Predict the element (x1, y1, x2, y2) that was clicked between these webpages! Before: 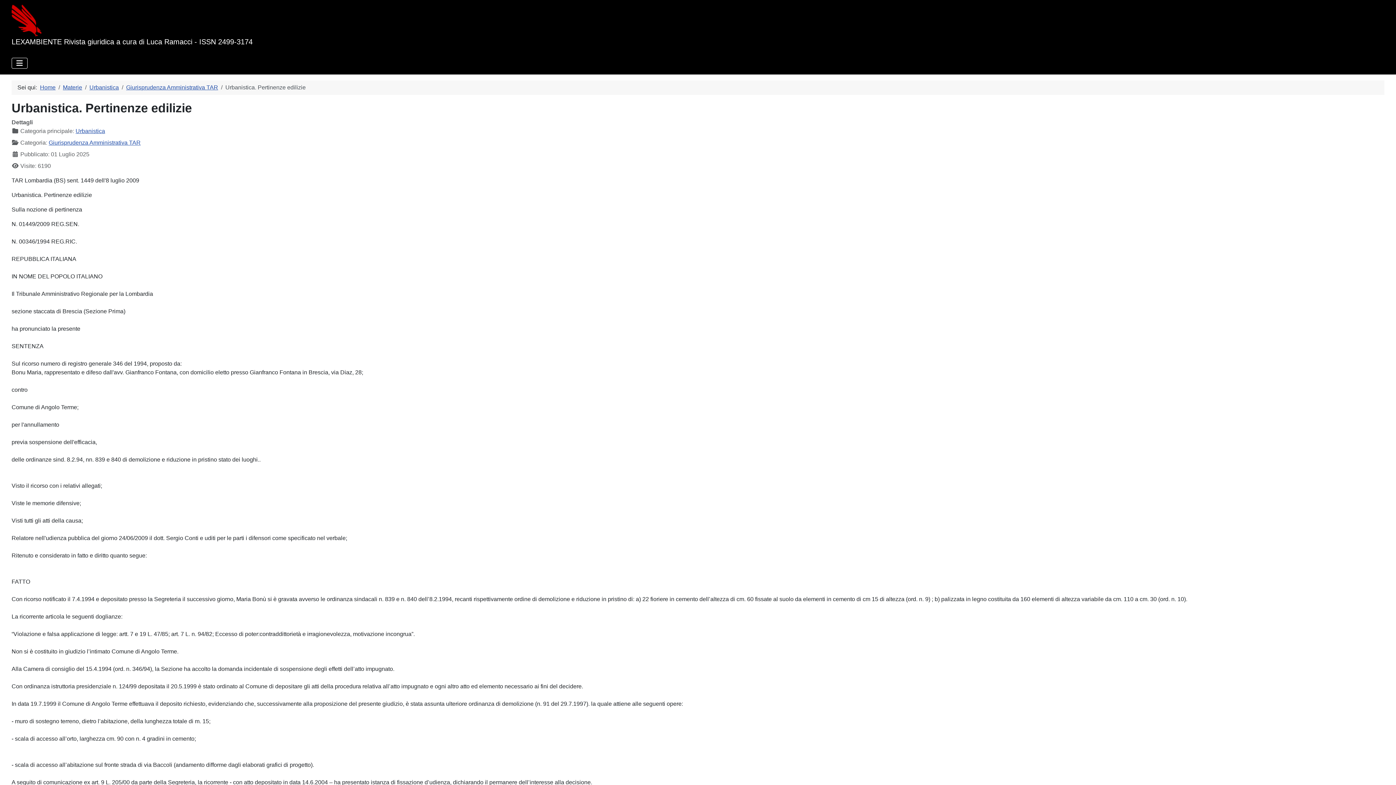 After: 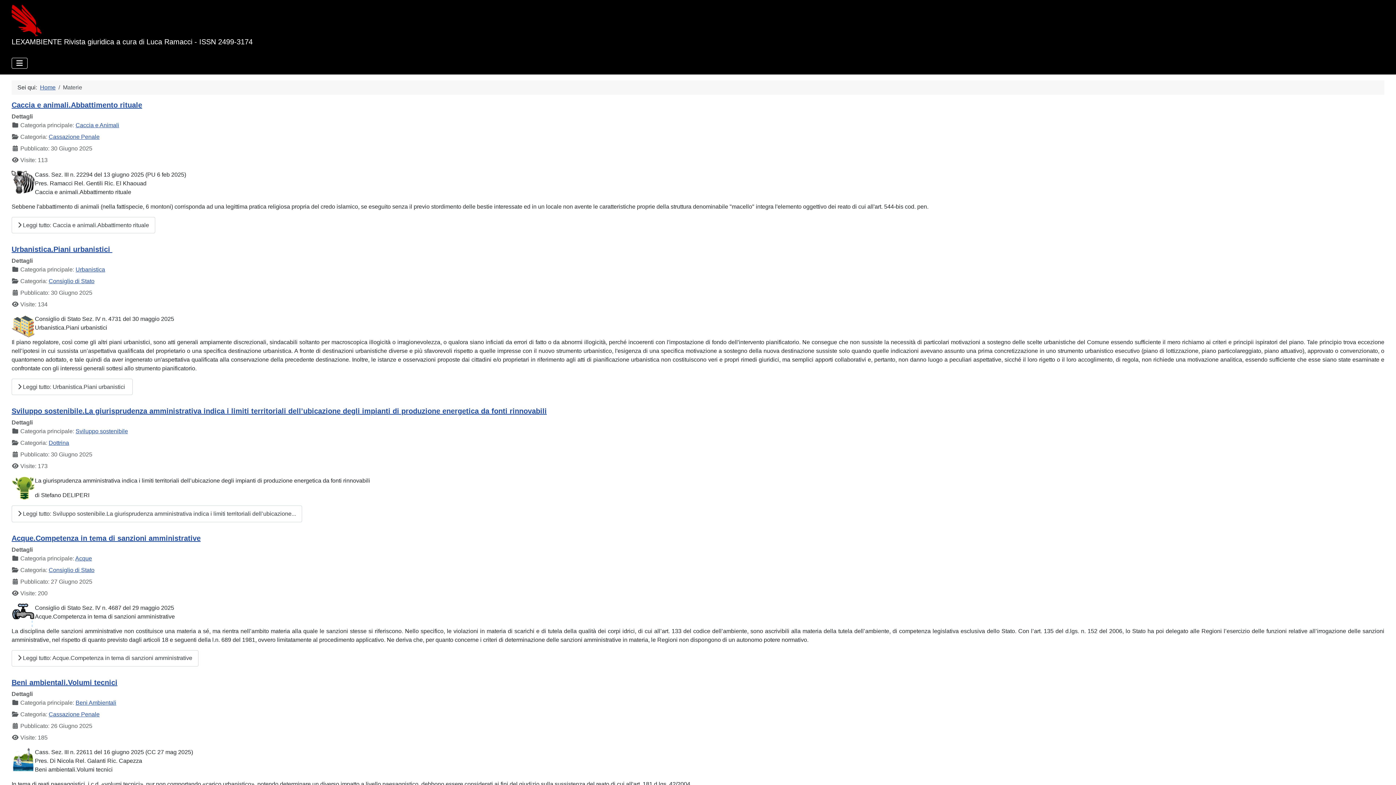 Action: bbox: (62, 84, 82, 90) label: Materie